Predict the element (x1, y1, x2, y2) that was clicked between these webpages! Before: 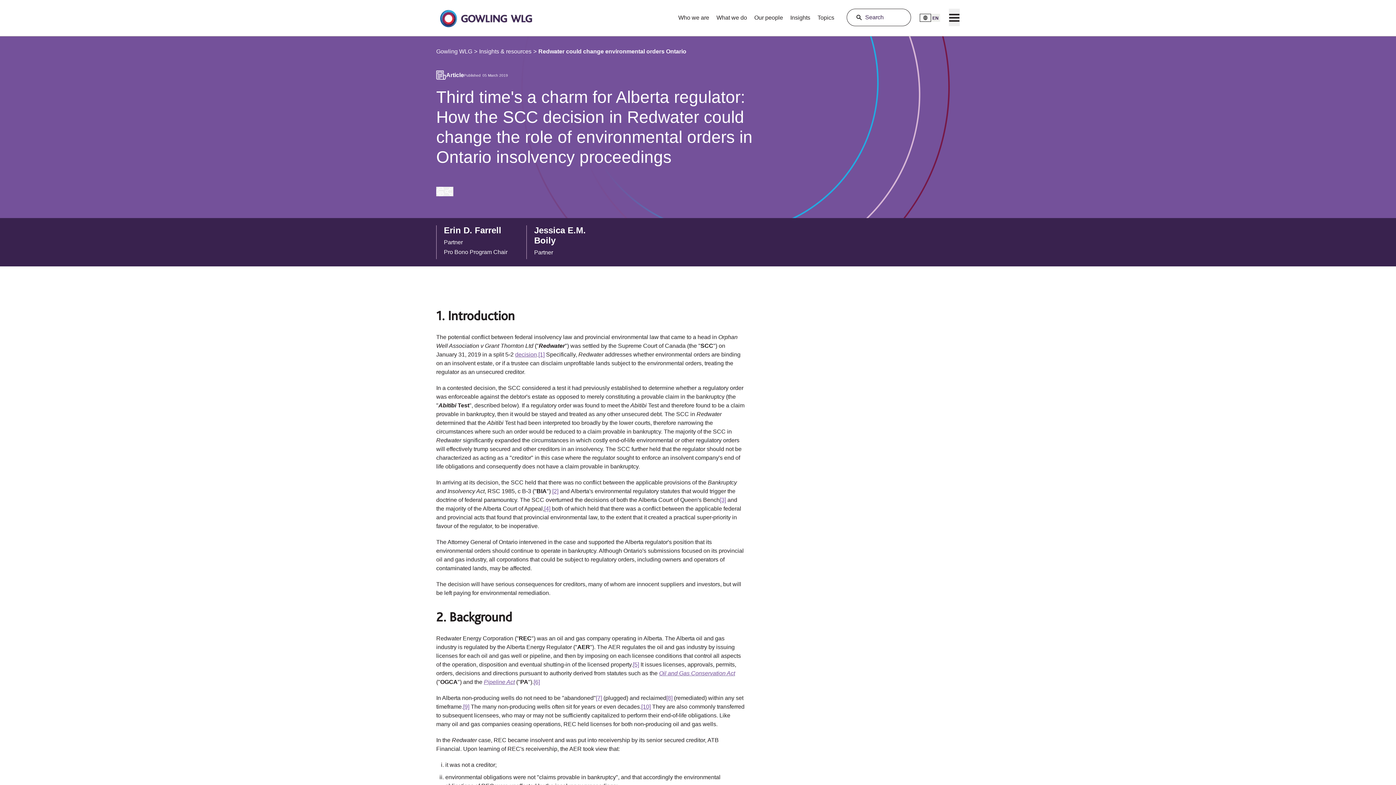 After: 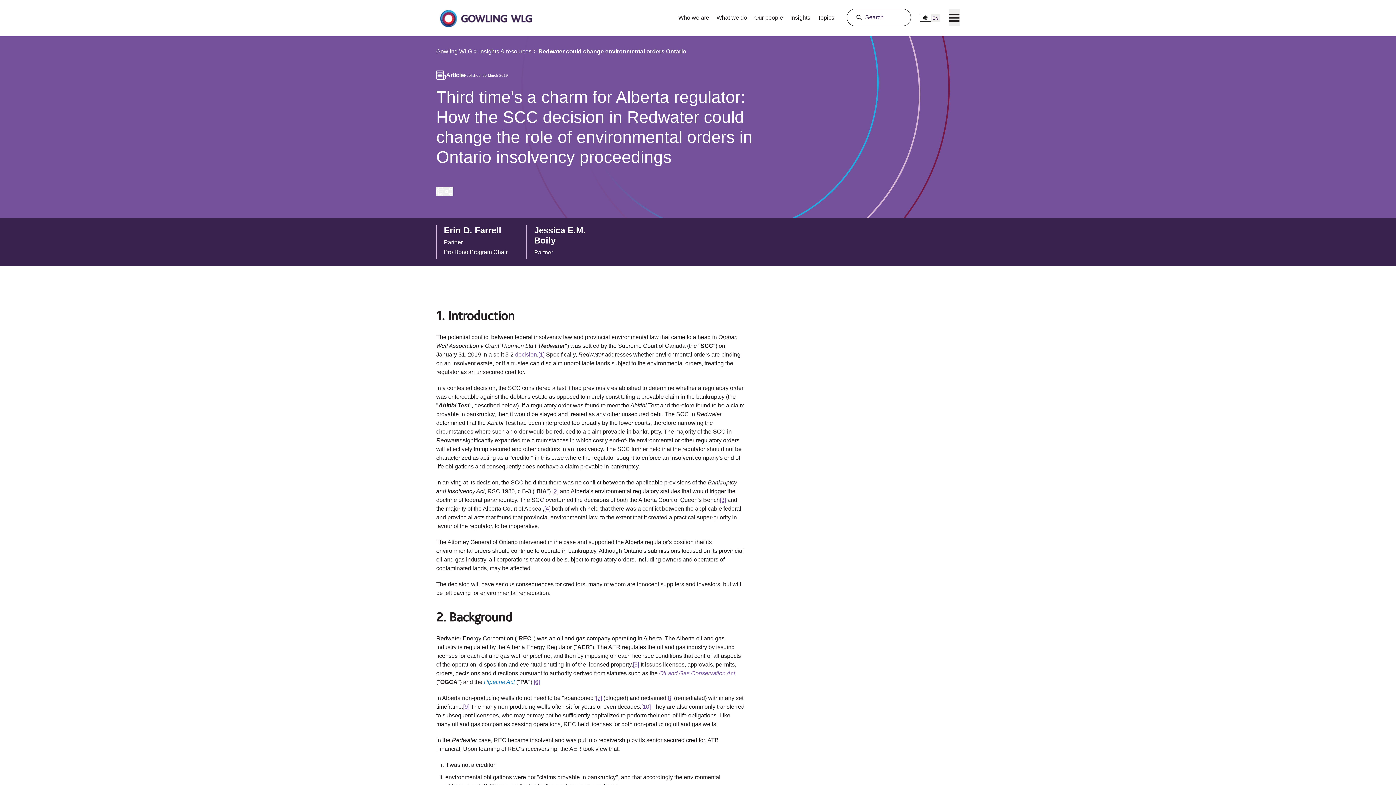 Action: label: Pipeline Act bbox: (484, 679, 514, 685)